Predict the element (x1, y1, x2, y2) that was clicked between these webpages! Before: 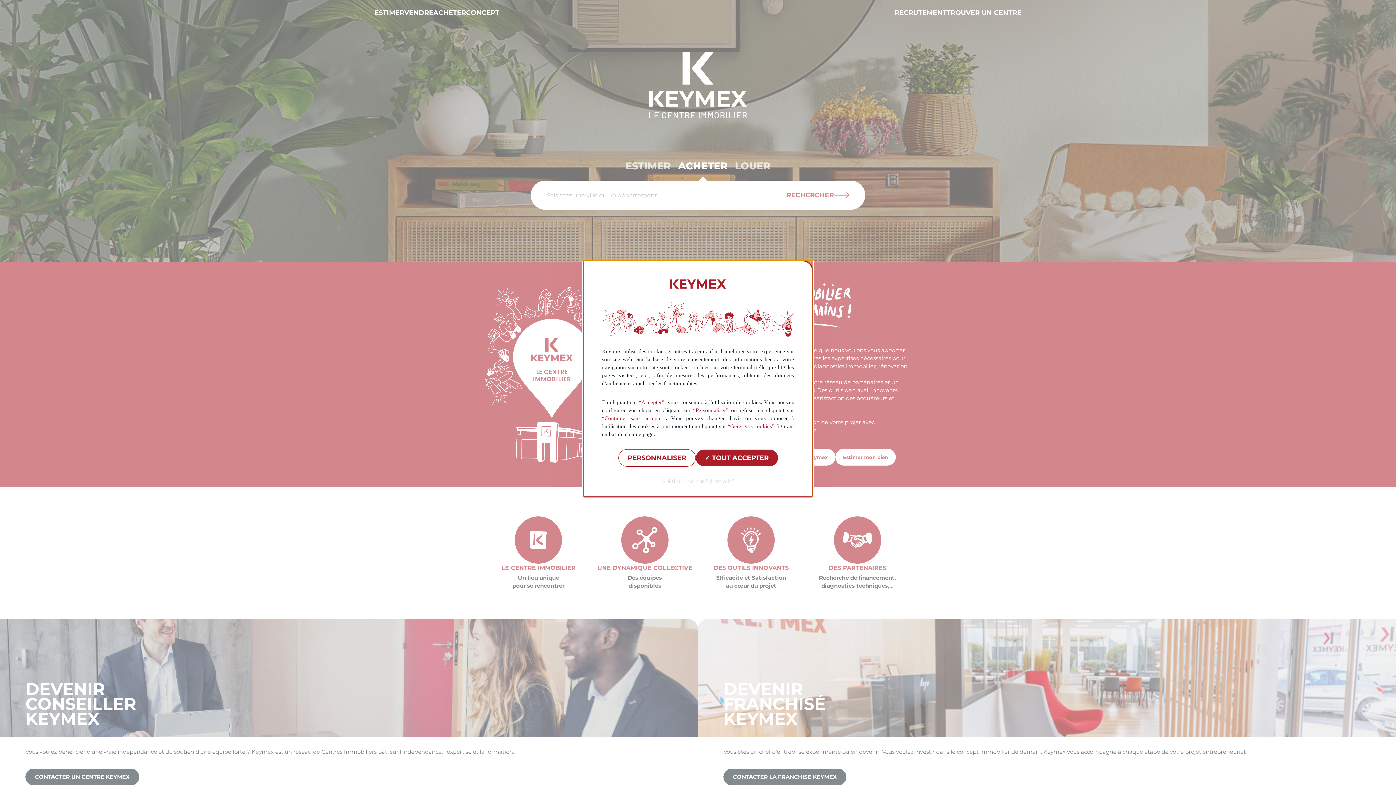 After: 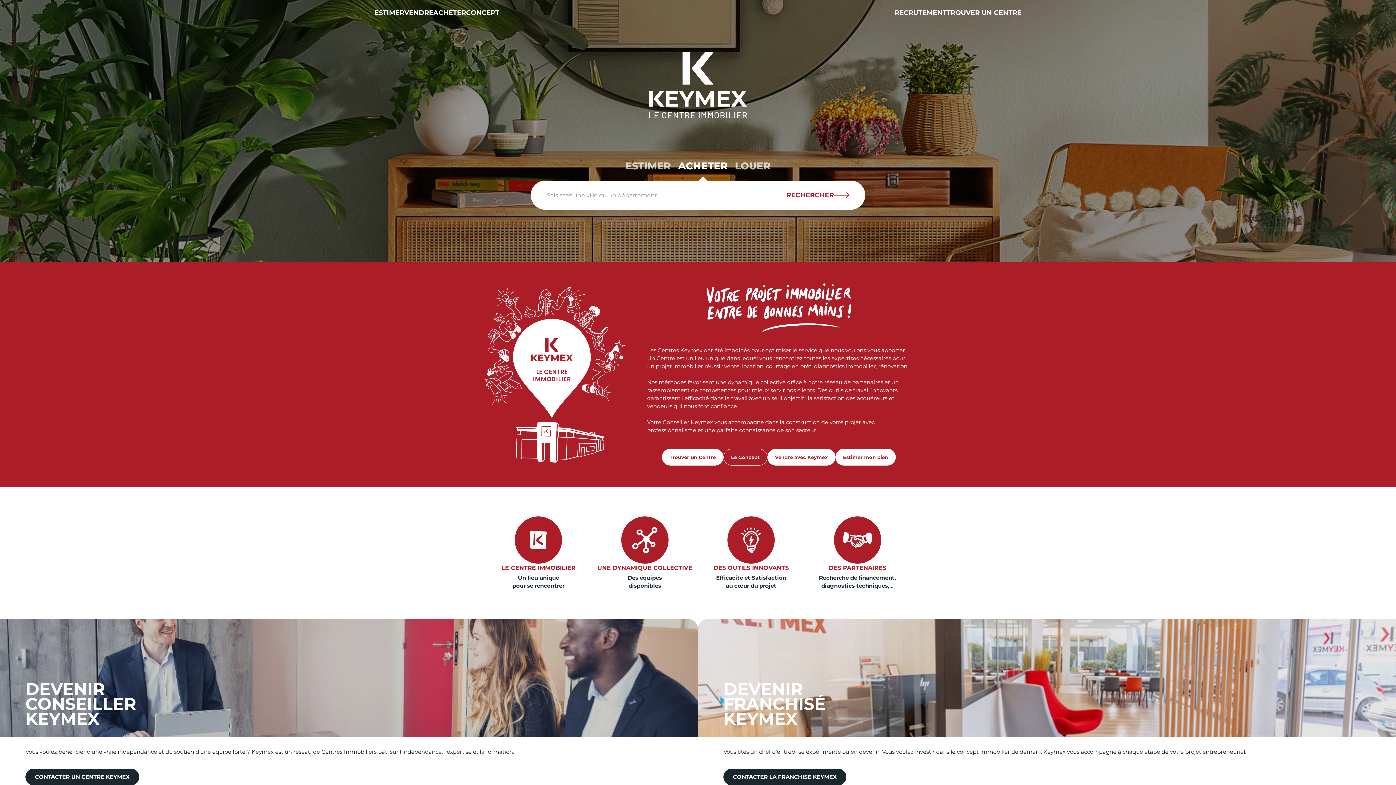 Action: label:  TOUT ACCEPTER bbox: (695, 412, 778, 429)